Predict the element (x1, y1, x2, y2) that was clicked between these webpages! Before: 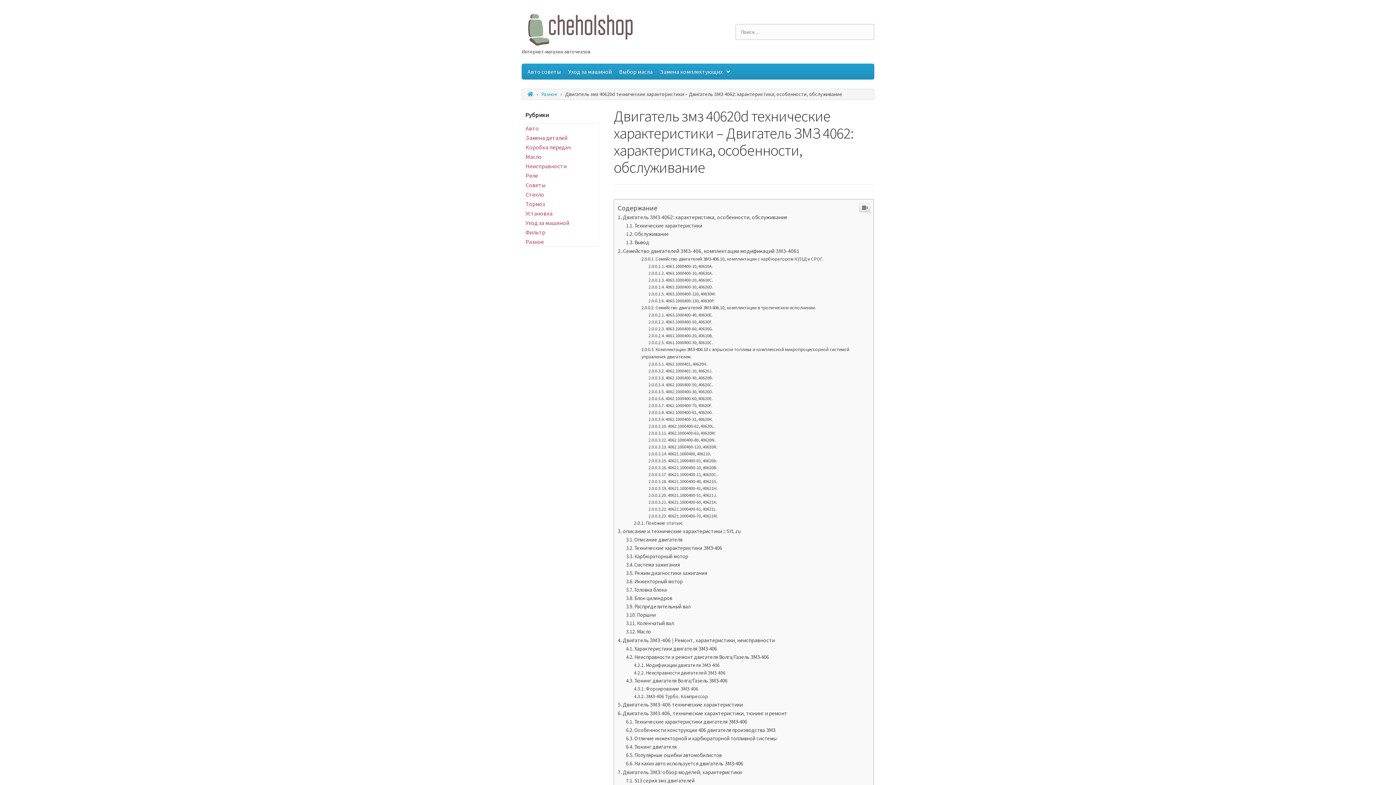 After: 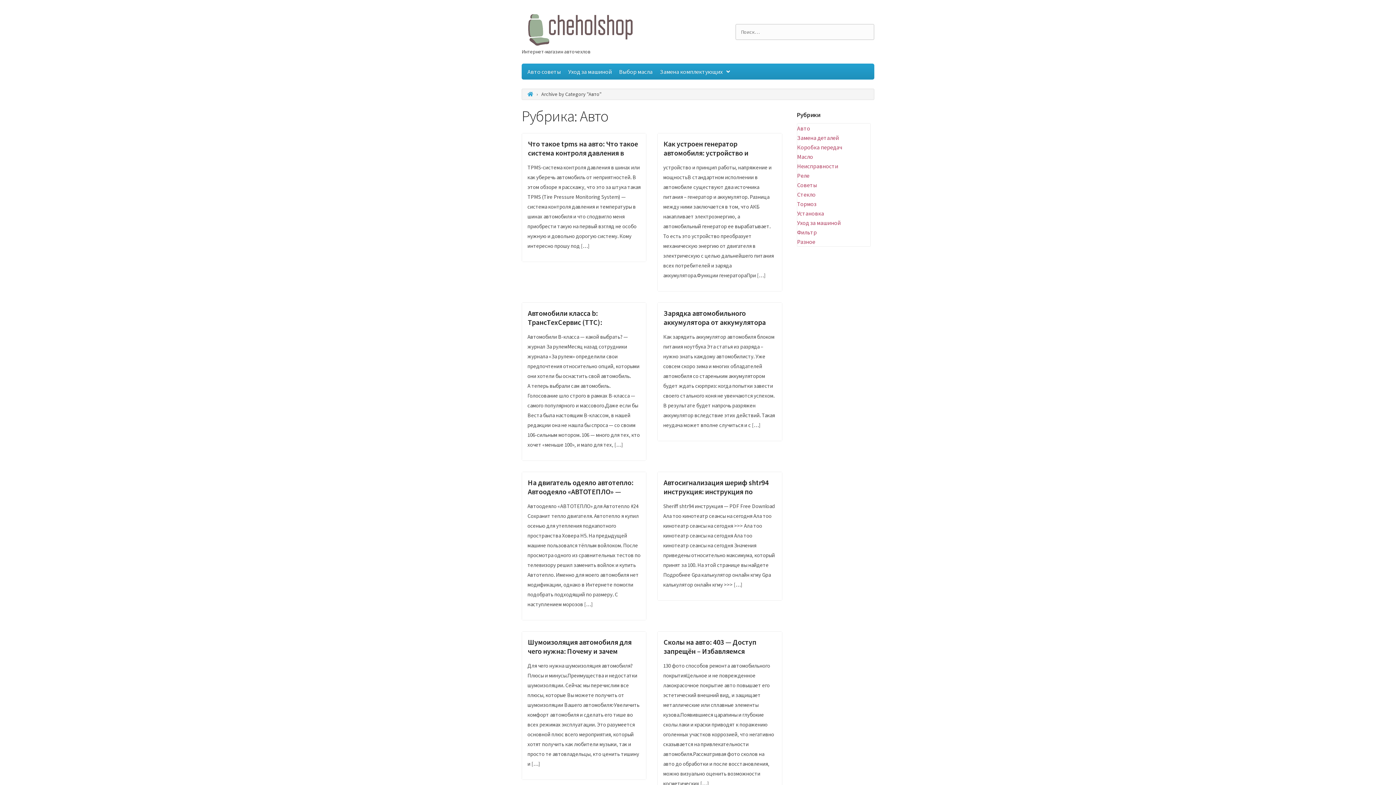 Action: label: Авто bbox: (525, 228, 538, 238)